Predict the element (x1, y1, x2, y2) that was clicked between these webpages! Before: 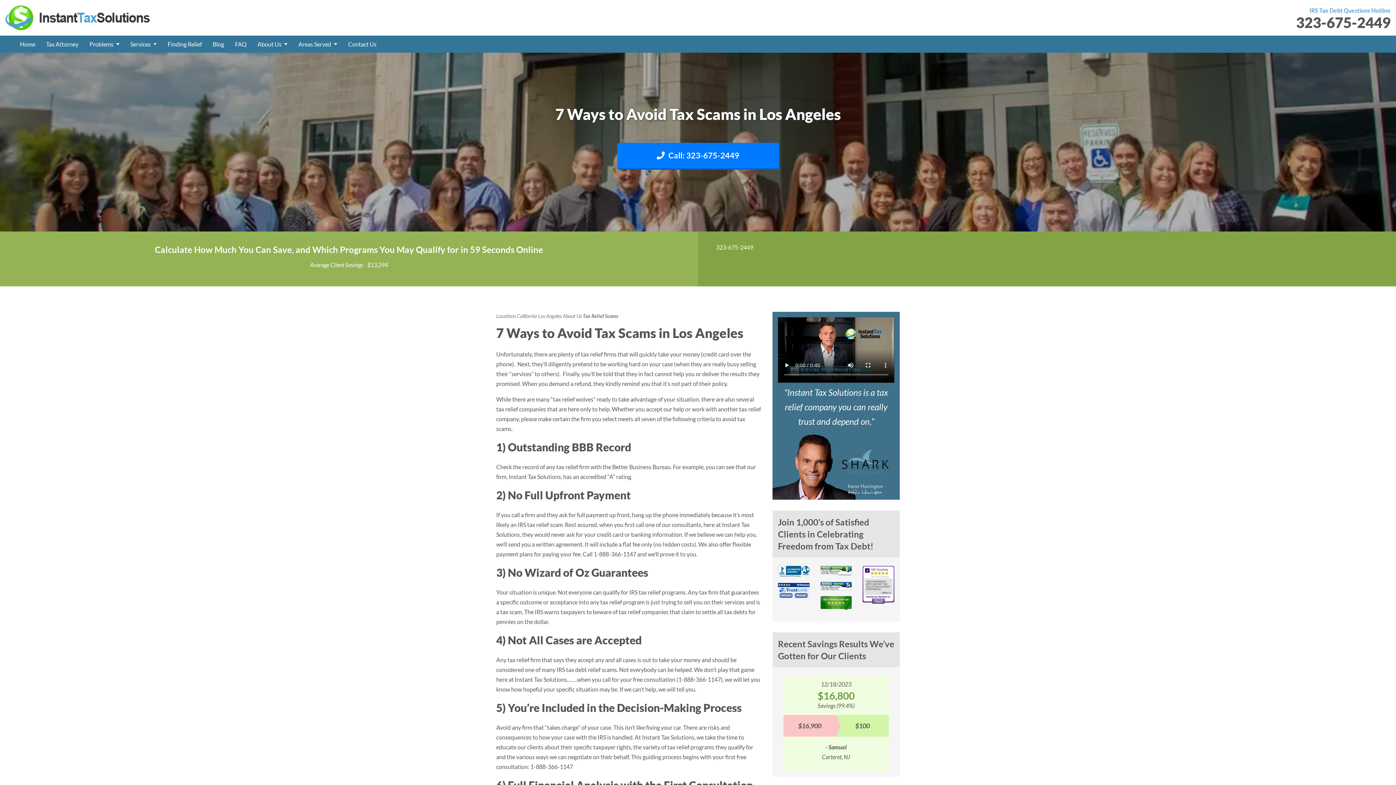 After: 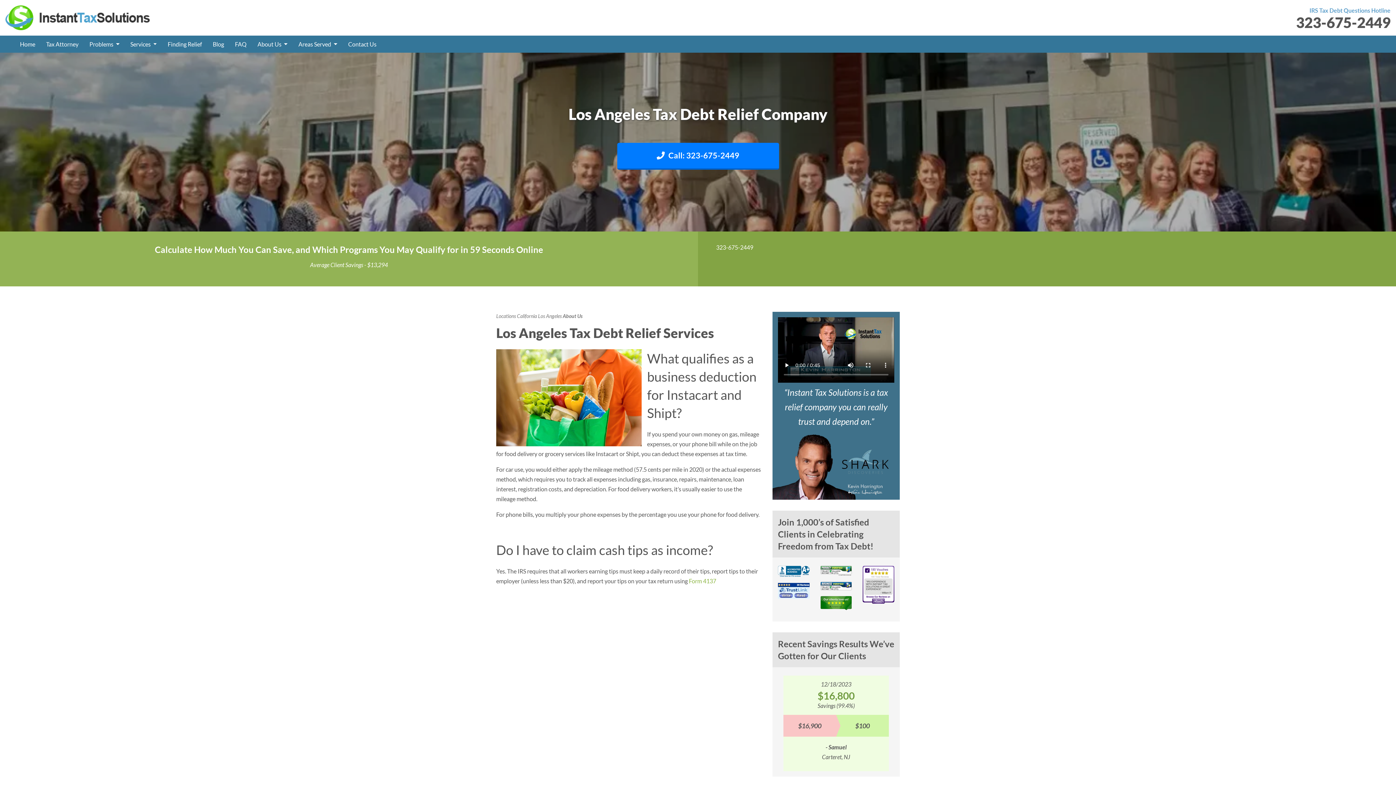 Action: bbox: (562, 313, 581, 319) label: About Us